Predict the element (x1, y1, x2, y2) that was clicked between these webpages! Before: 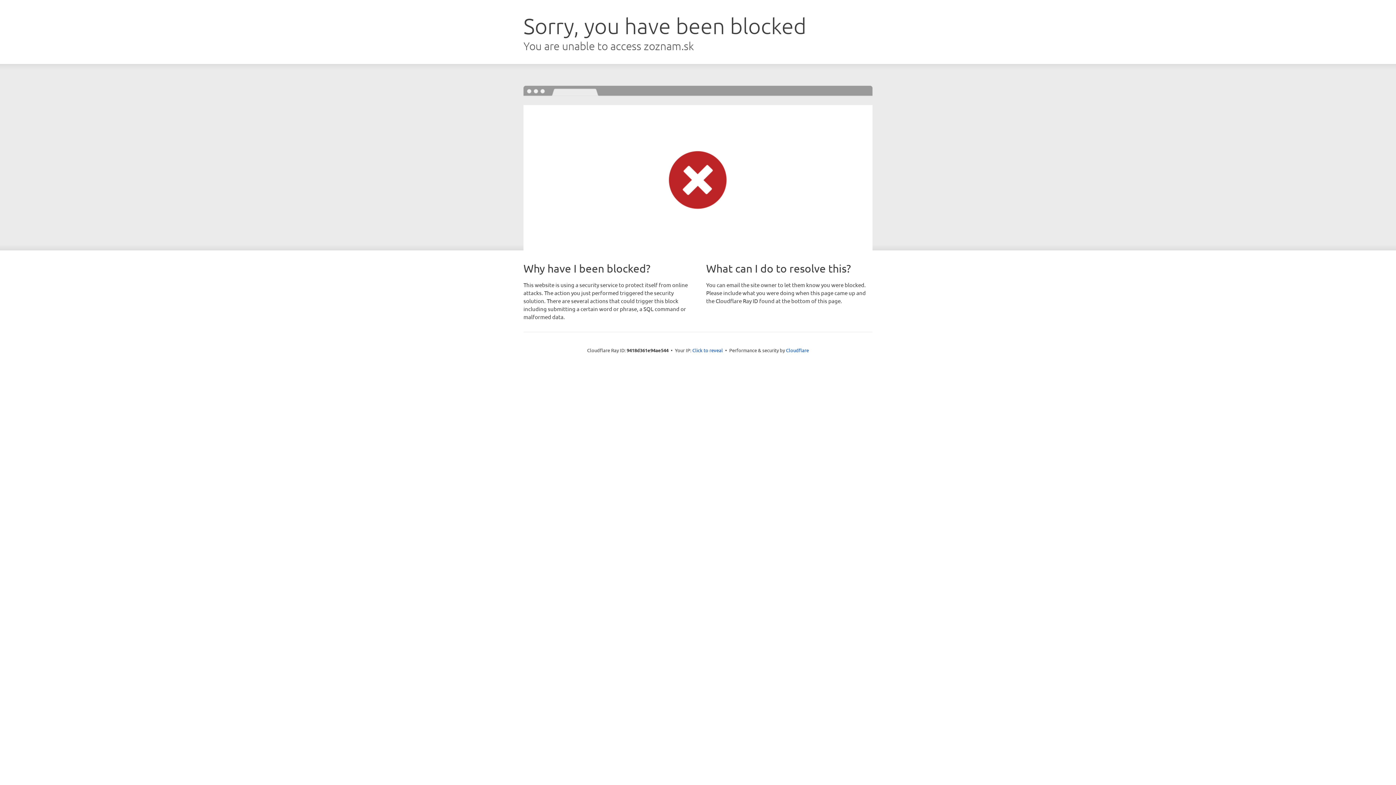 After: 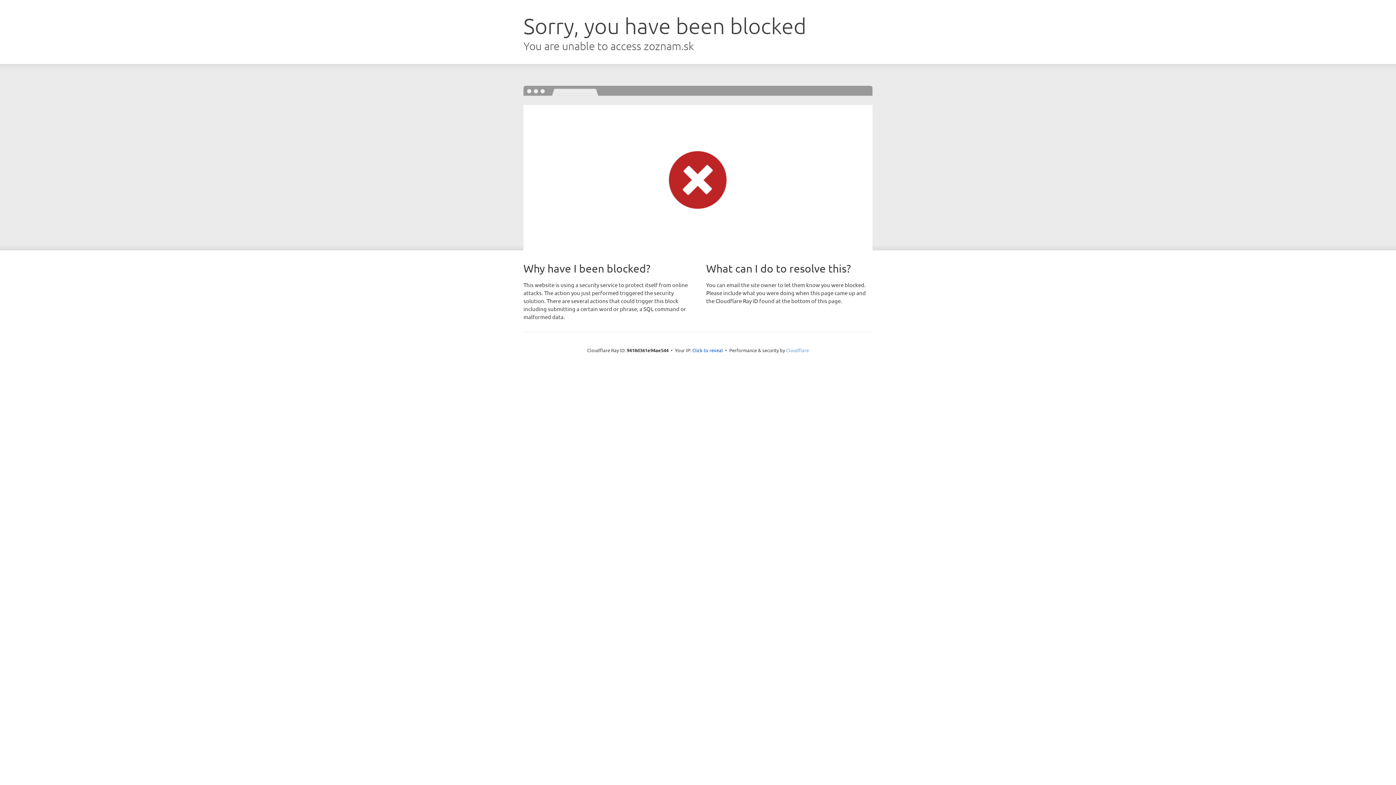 Action: label: Cloudflare bbox: (786, 347, 809, 353)